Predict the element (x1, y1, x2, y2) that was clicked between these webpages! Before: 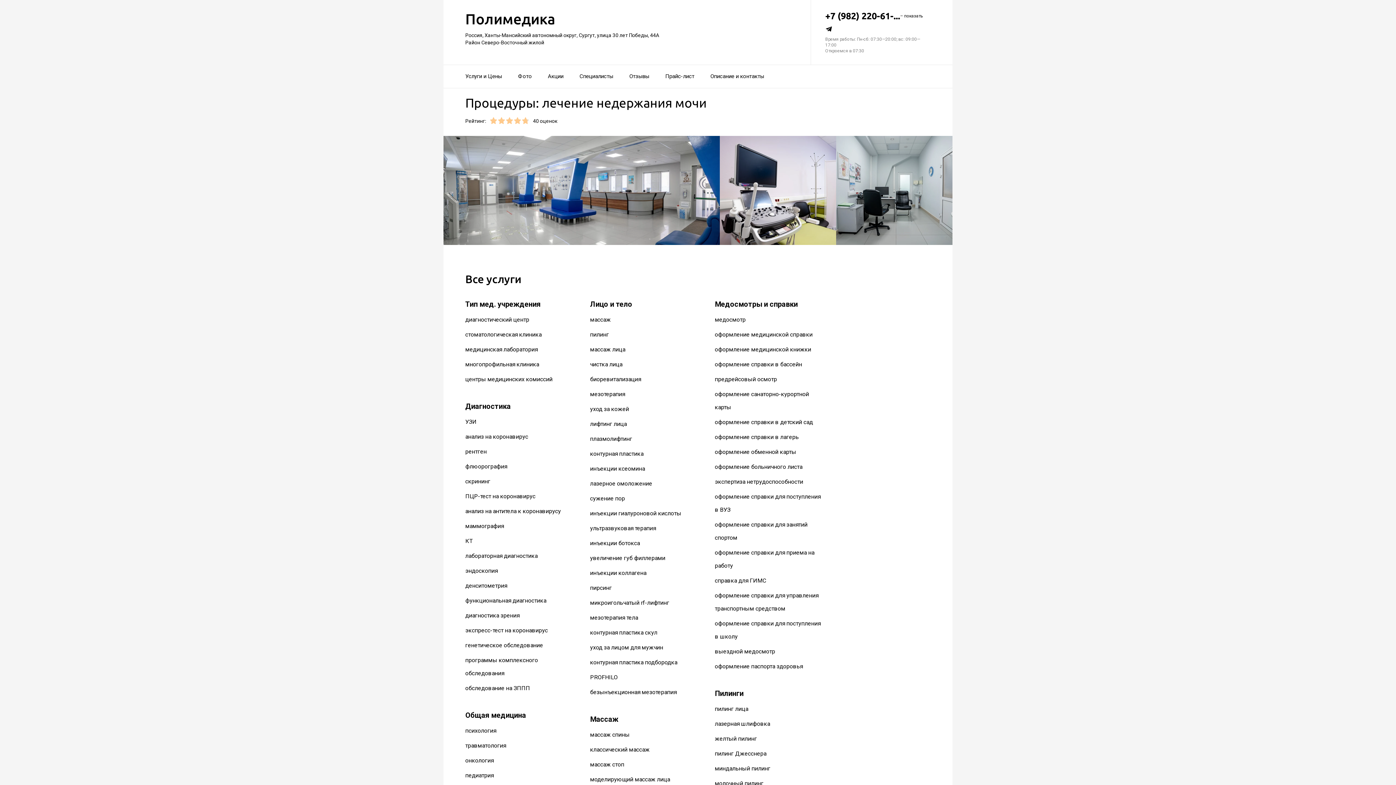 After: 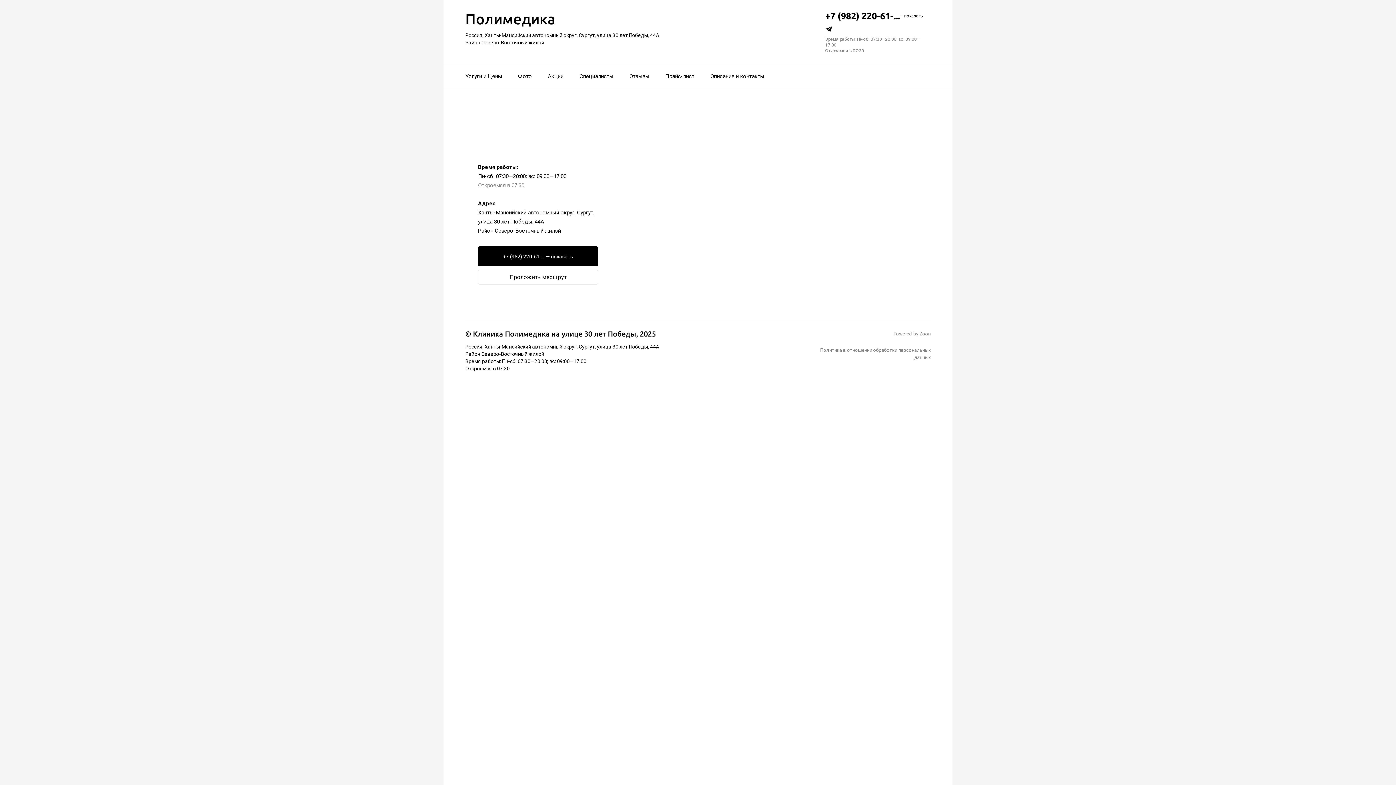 Action: bbox: (710, 68, 764, 84) label: Описание и контакты